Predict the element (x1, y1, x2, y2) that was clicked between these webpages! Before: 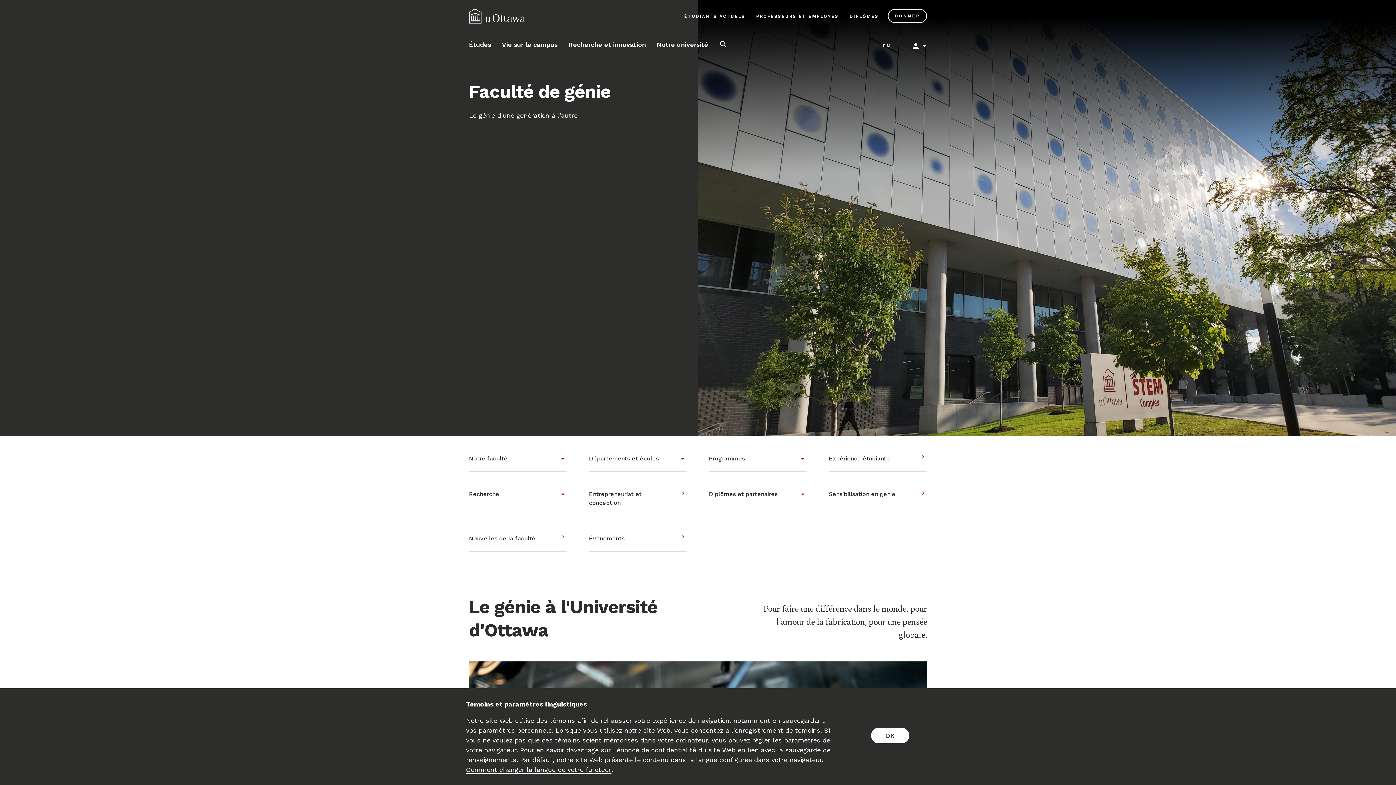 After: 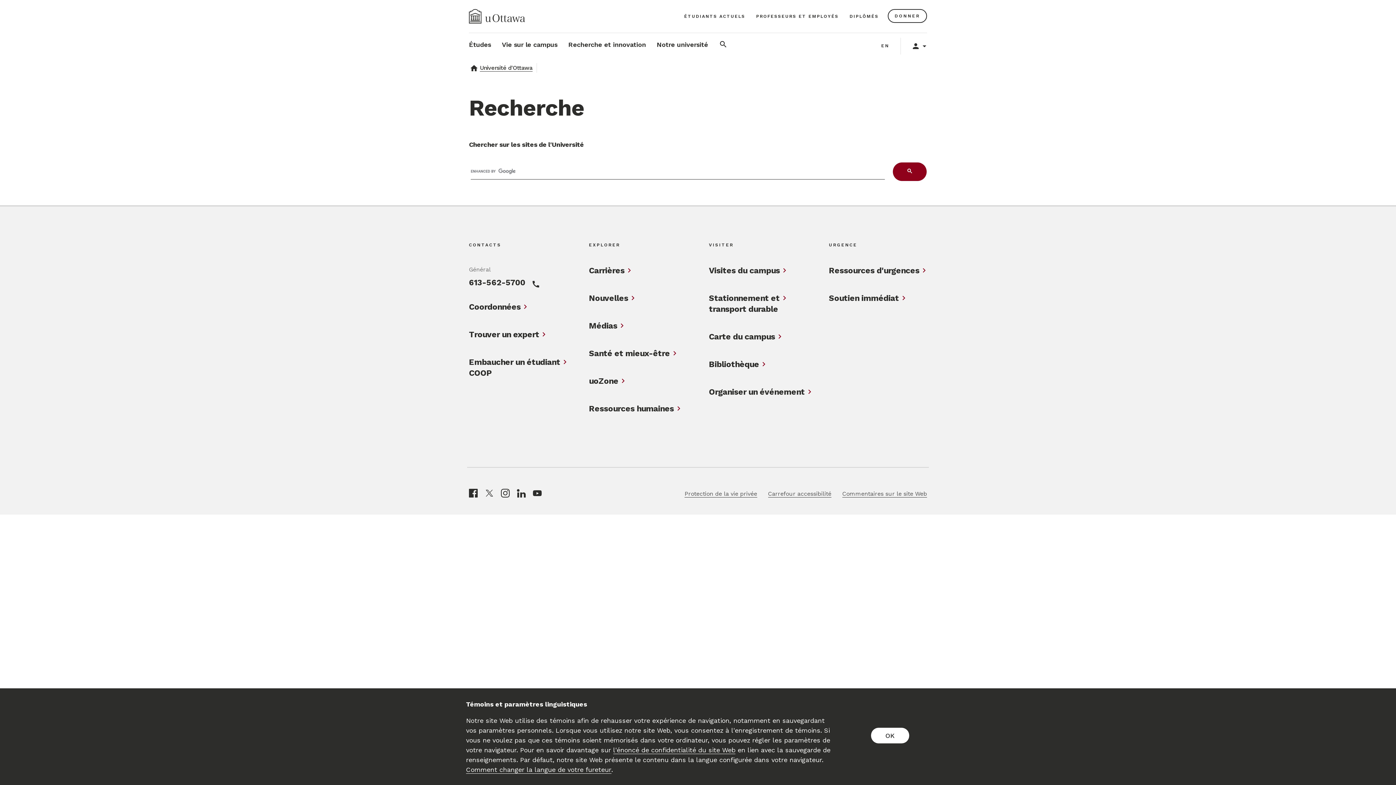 Action: bbox: (719, 33, 727, 58) label: Rechercher